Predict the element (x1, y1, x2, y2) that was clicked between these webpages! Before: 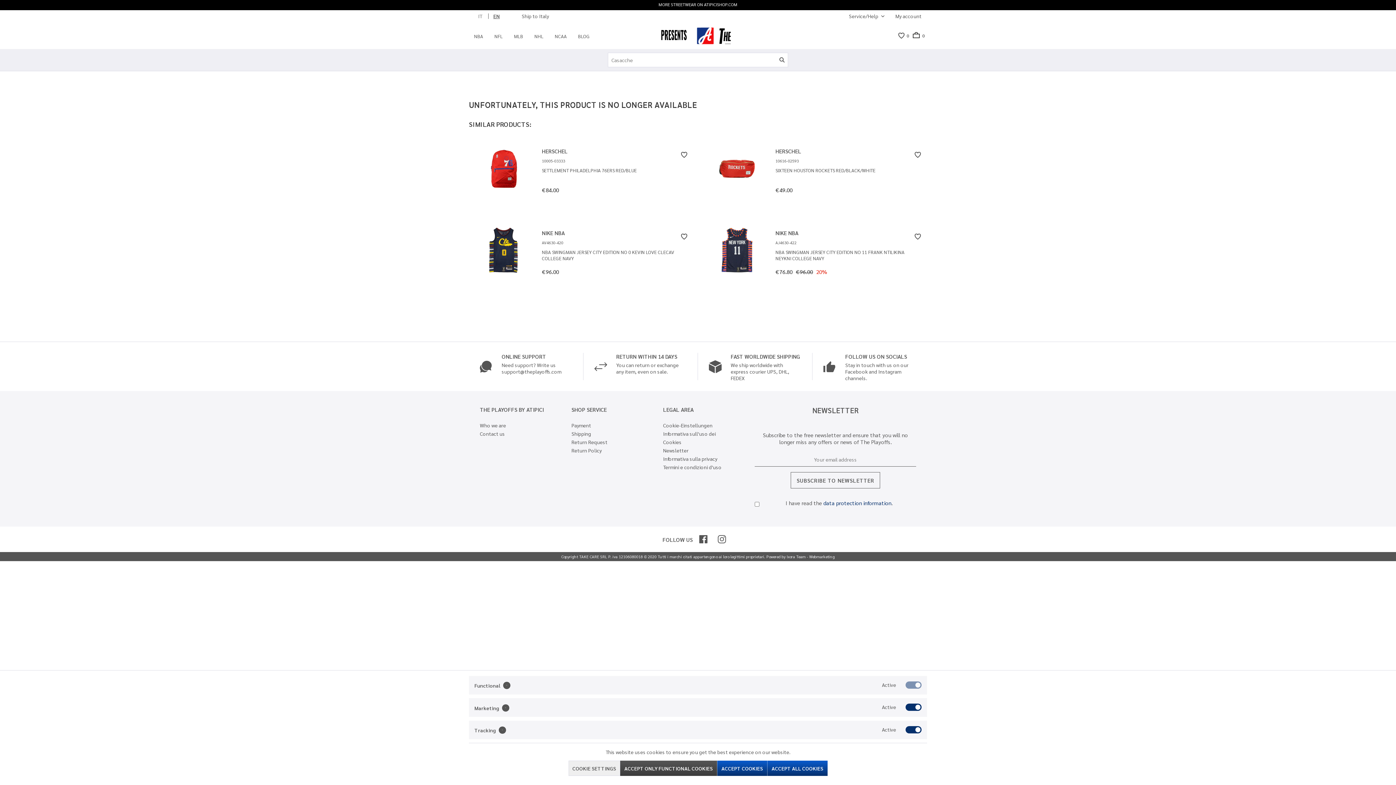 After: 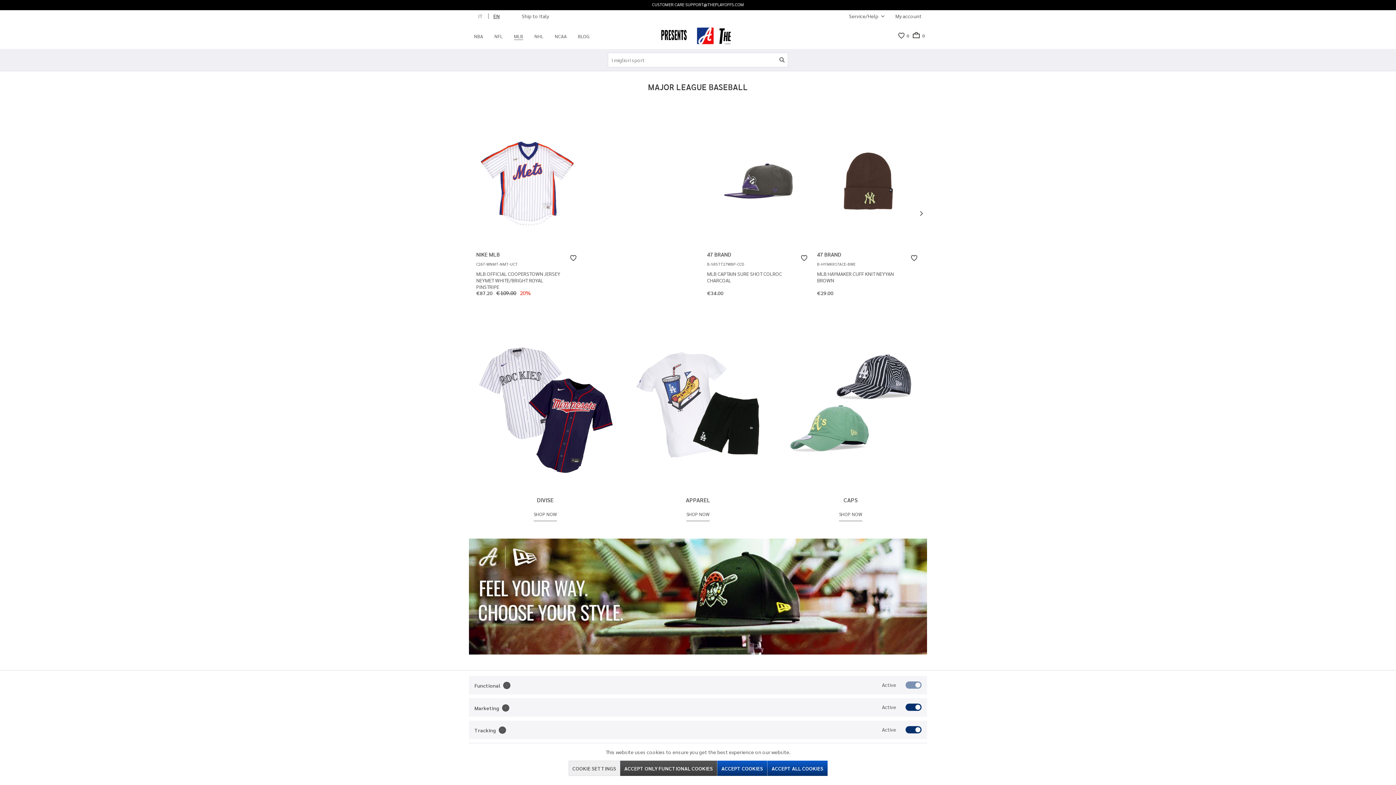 Action: bbox: (509, 26, 528, 45) label: MLB